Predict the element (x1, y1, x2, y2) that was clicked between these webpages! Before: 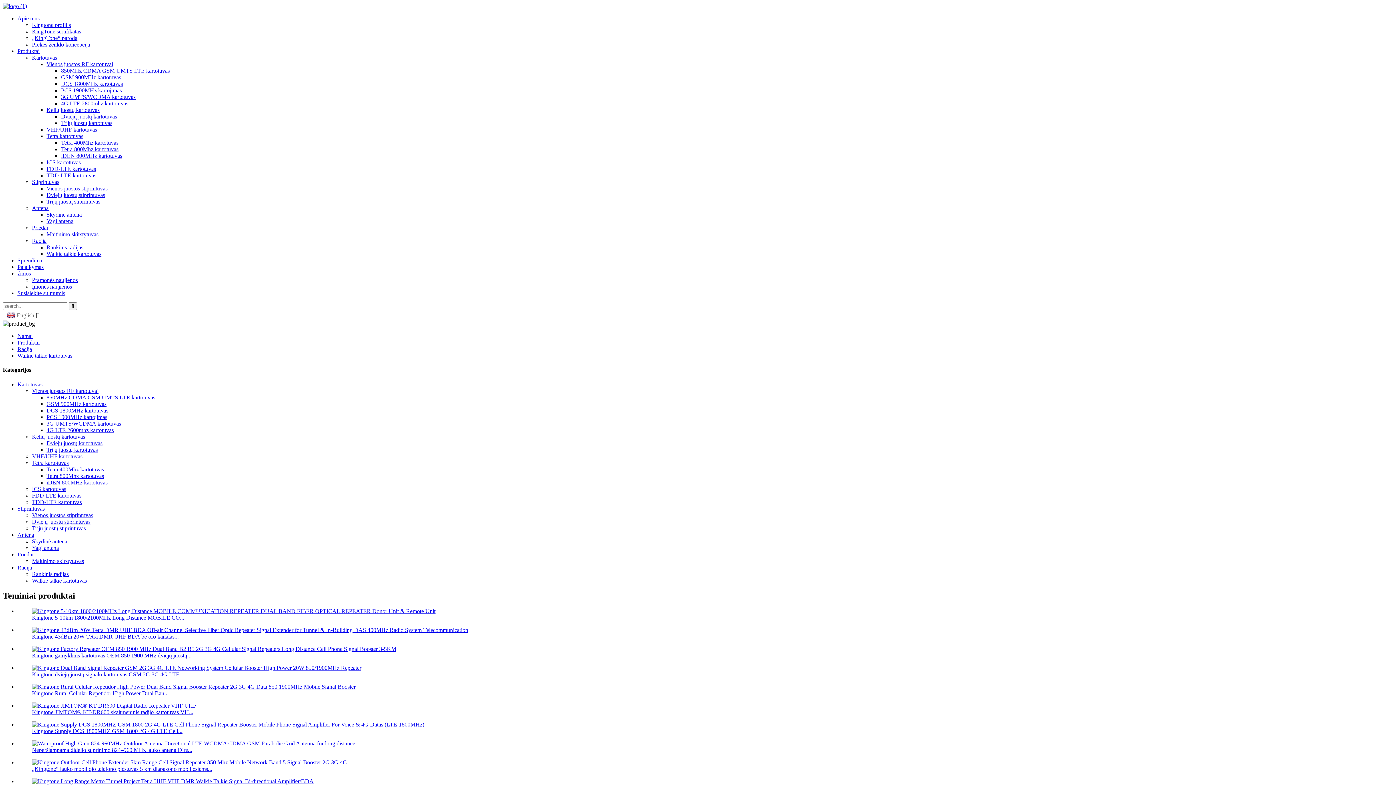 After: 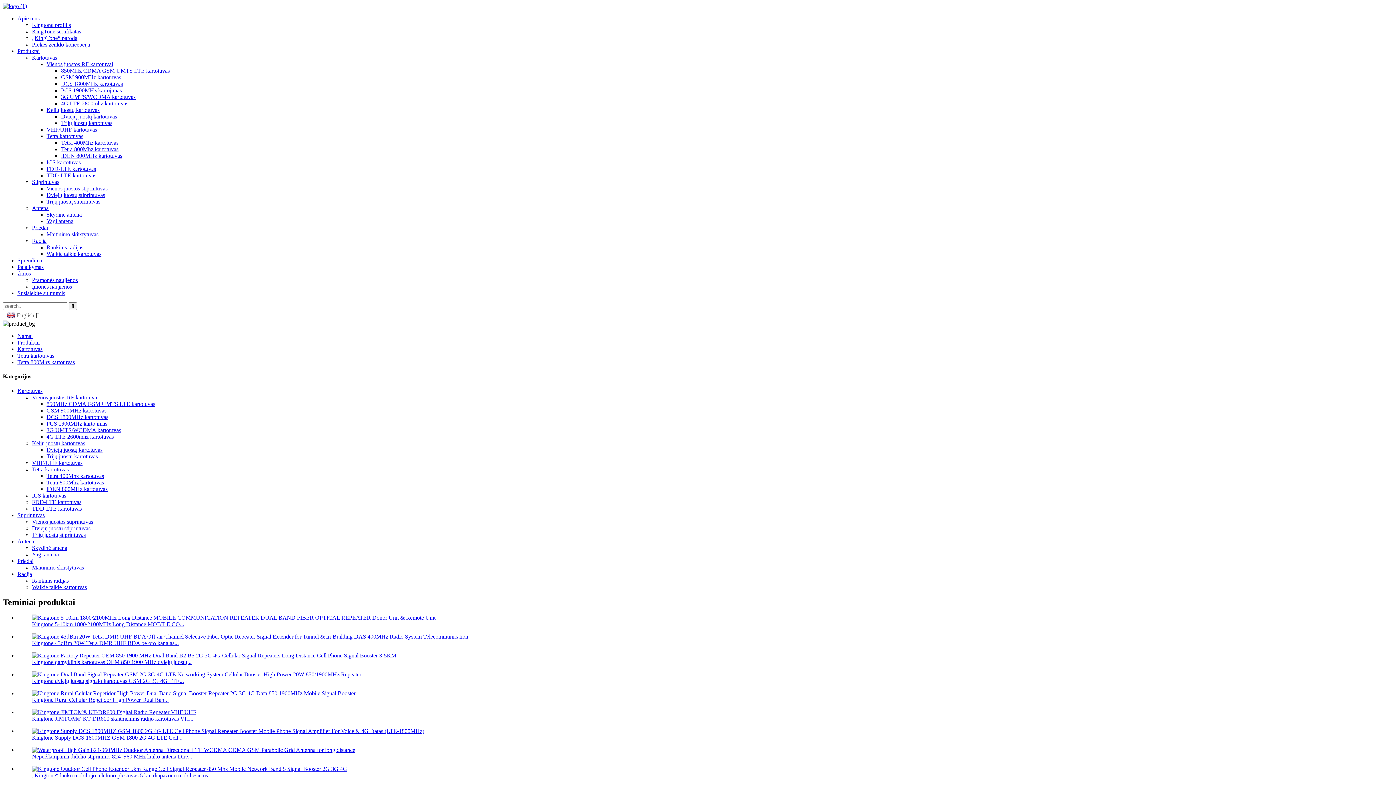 Action: bbox: (46, 472, 104, 479) label: Tetra 800Mhz kartotuvas